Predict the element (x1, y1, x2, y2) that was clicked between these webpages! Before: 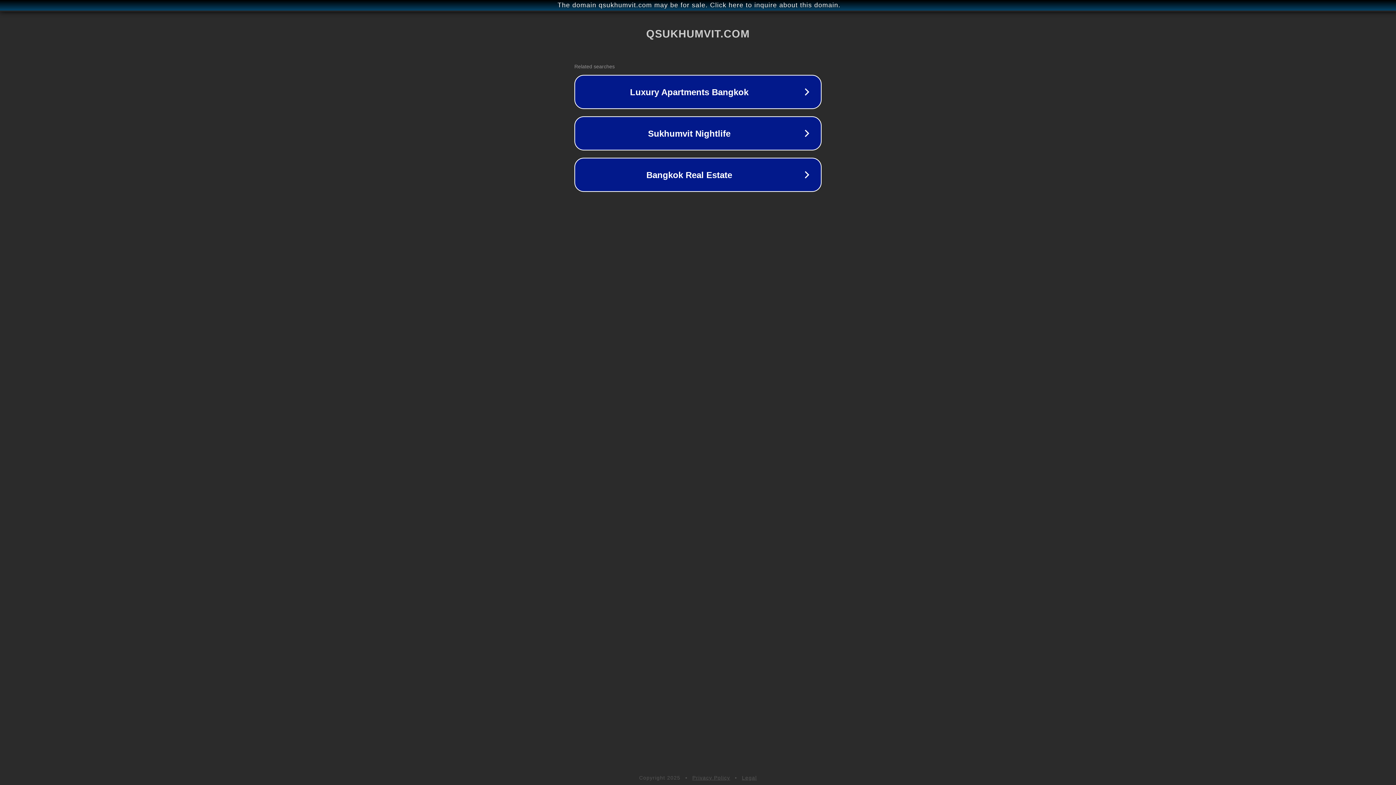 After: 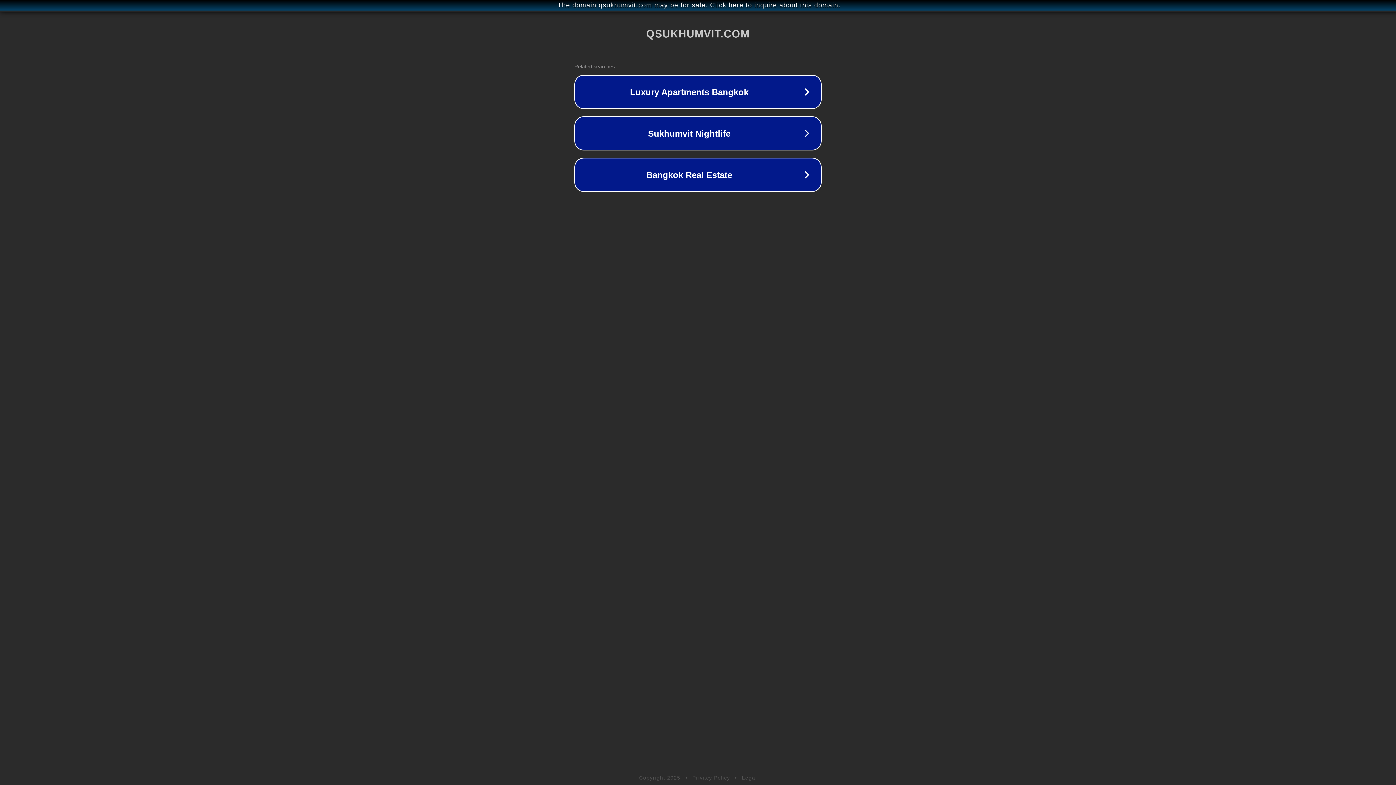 Action: bbox: (742, 775, 757, 781) label: Legal